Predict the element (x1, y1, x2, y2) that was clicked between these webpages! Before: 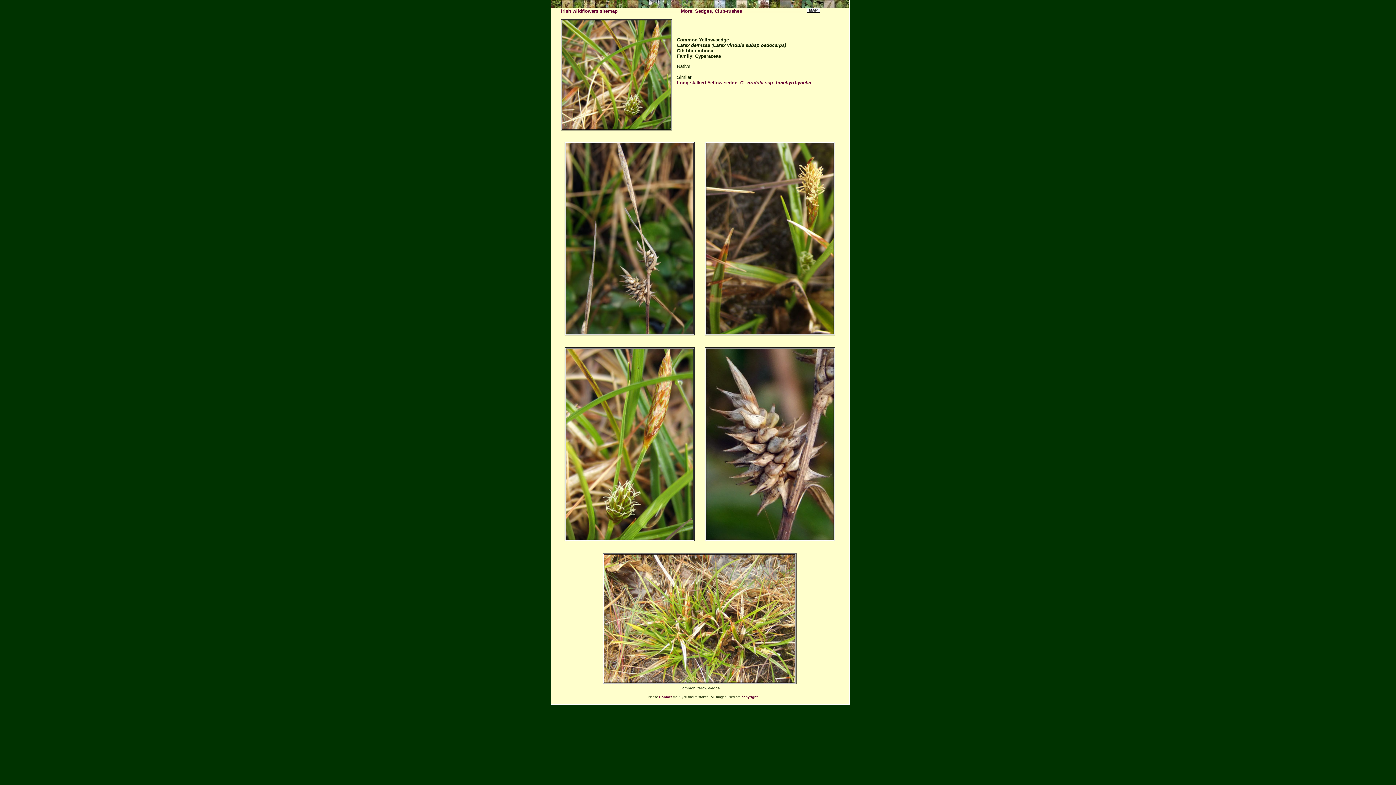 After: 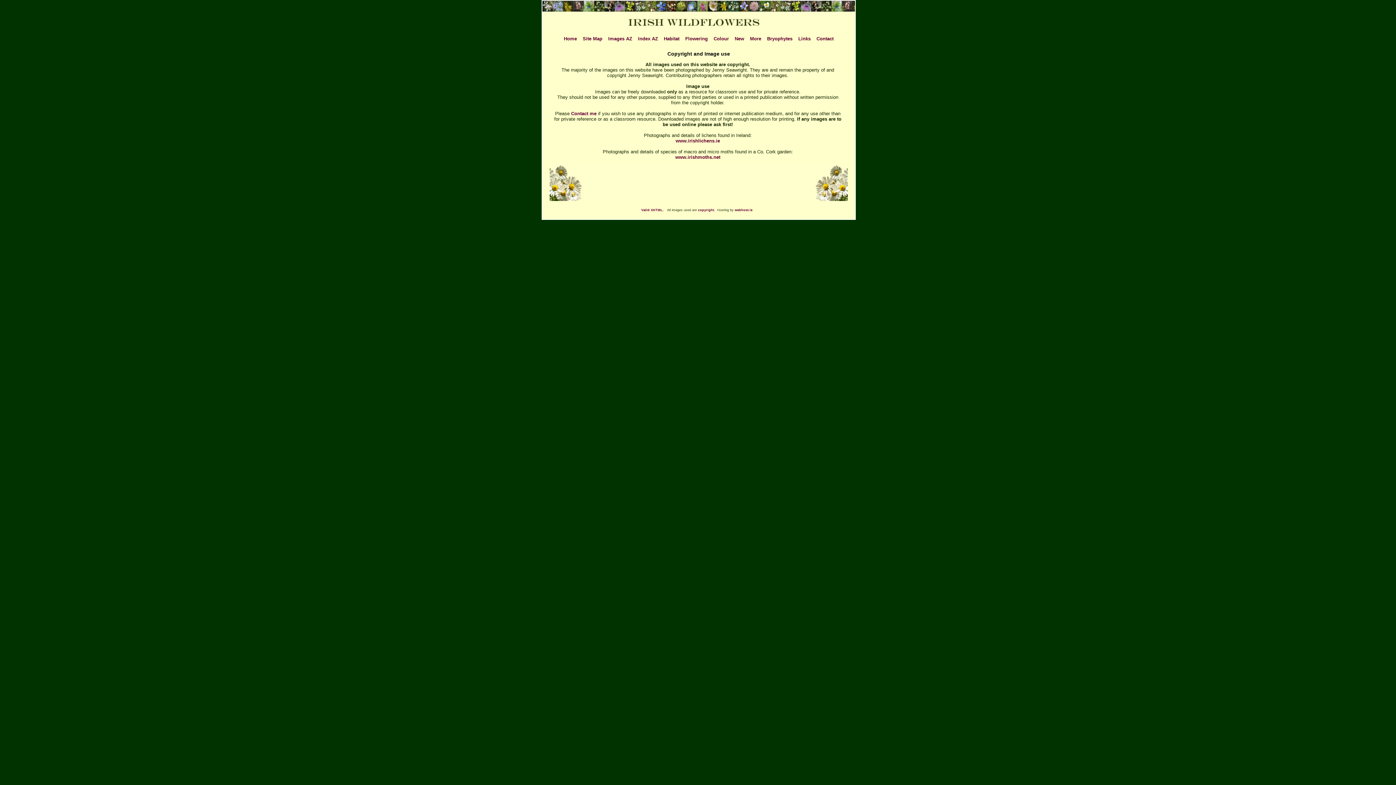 Action: label: copyright bbox: (741, 695, 757, 699)